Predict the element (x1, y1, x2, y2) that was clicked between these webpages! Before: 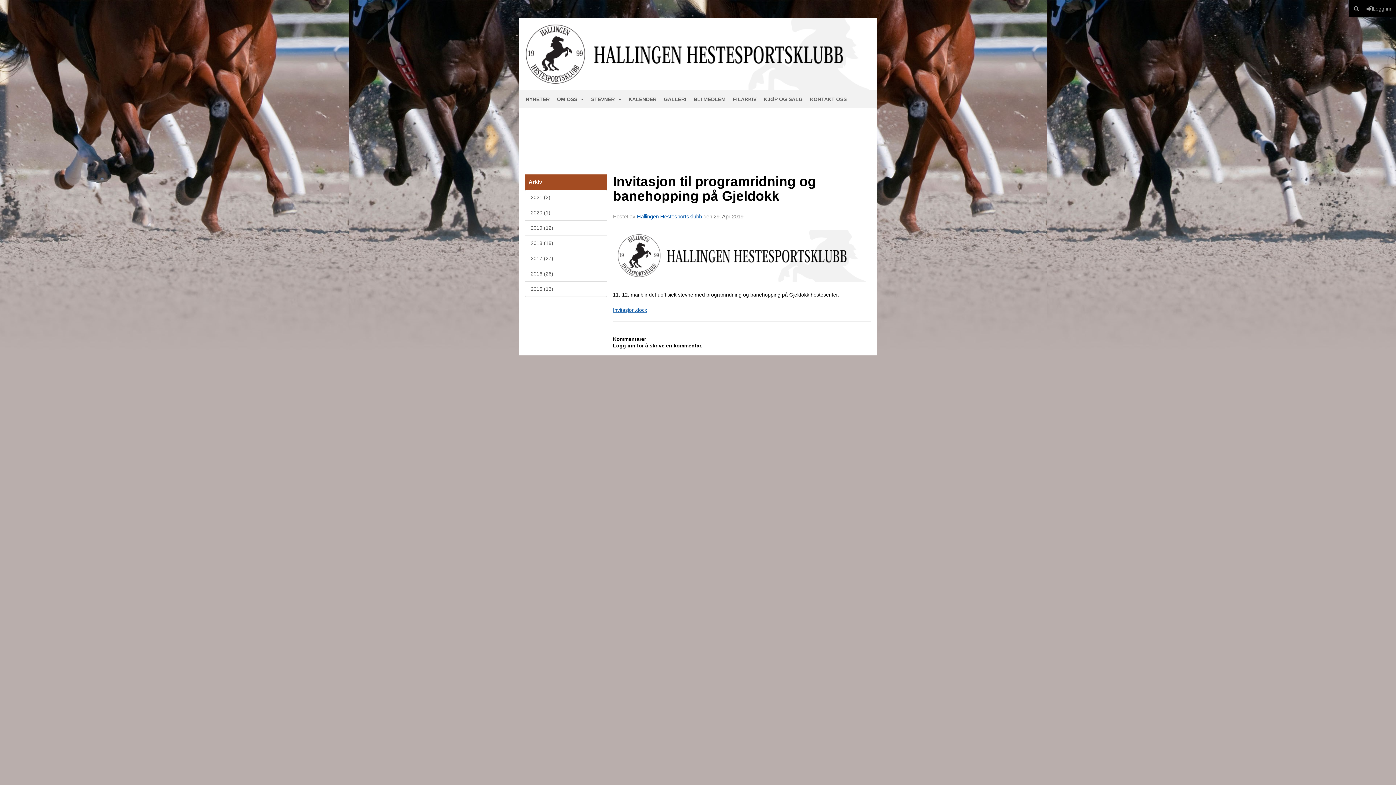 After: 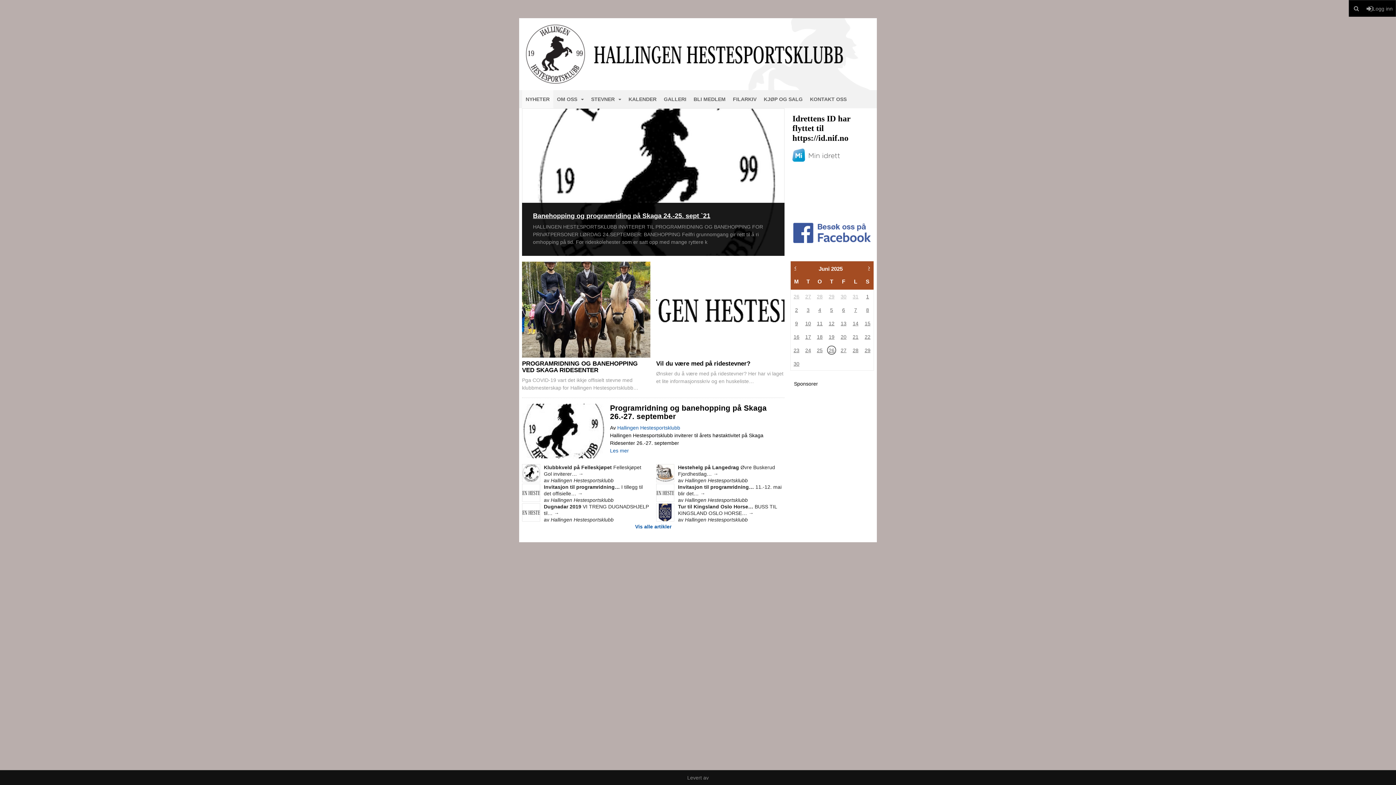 Action: bbox: (519, 18, 877, 90)